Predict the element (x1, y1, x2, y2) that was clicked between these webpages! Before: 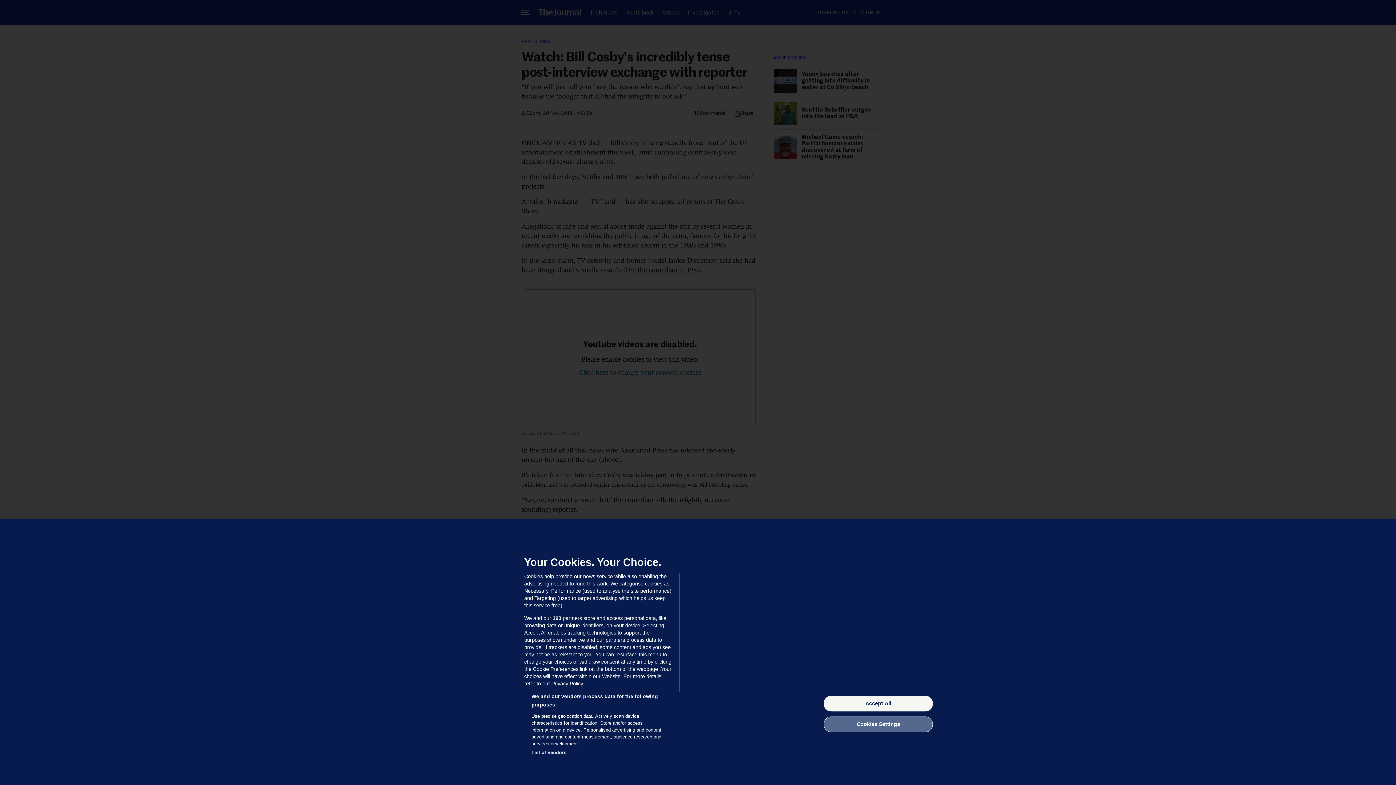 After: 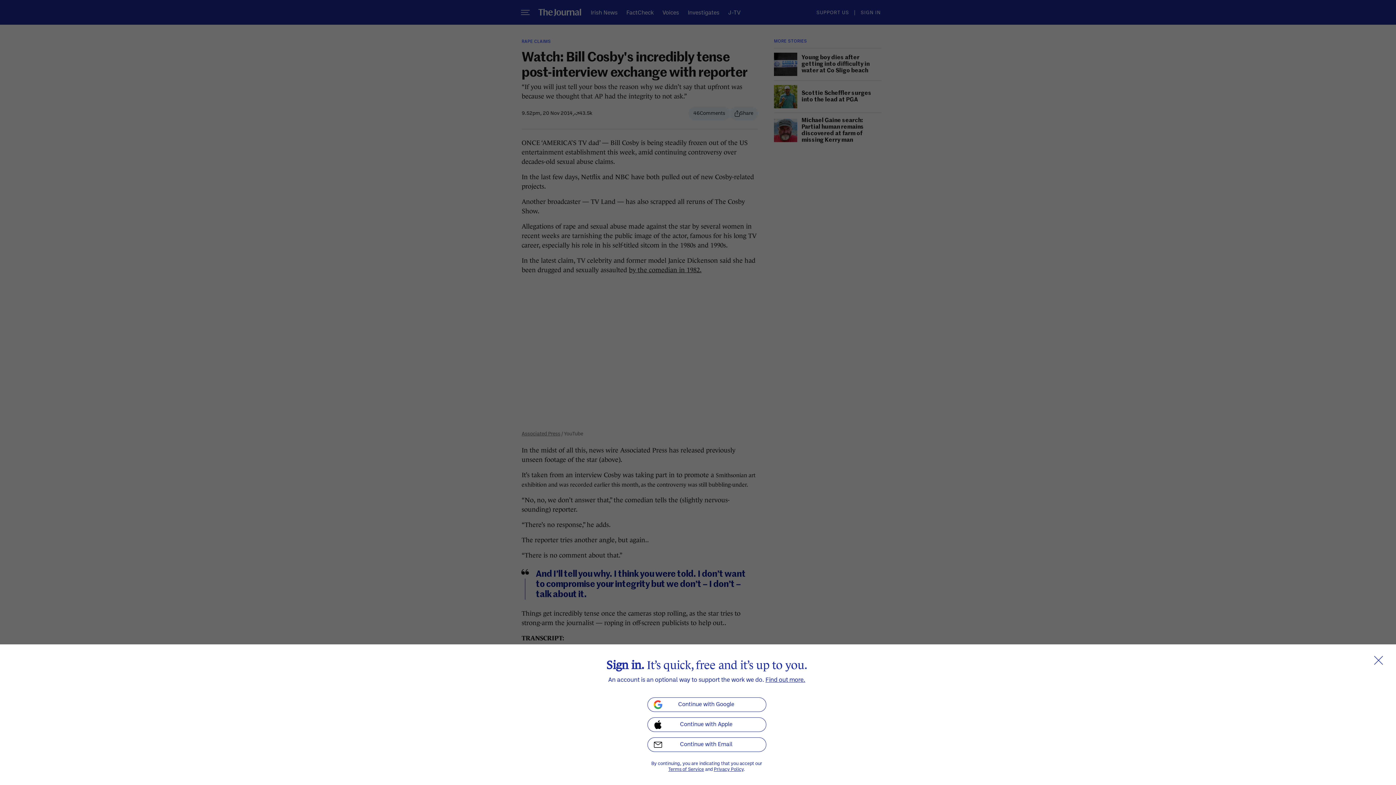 Action: label: Accept All bbox: (824, 696, 933, 711)